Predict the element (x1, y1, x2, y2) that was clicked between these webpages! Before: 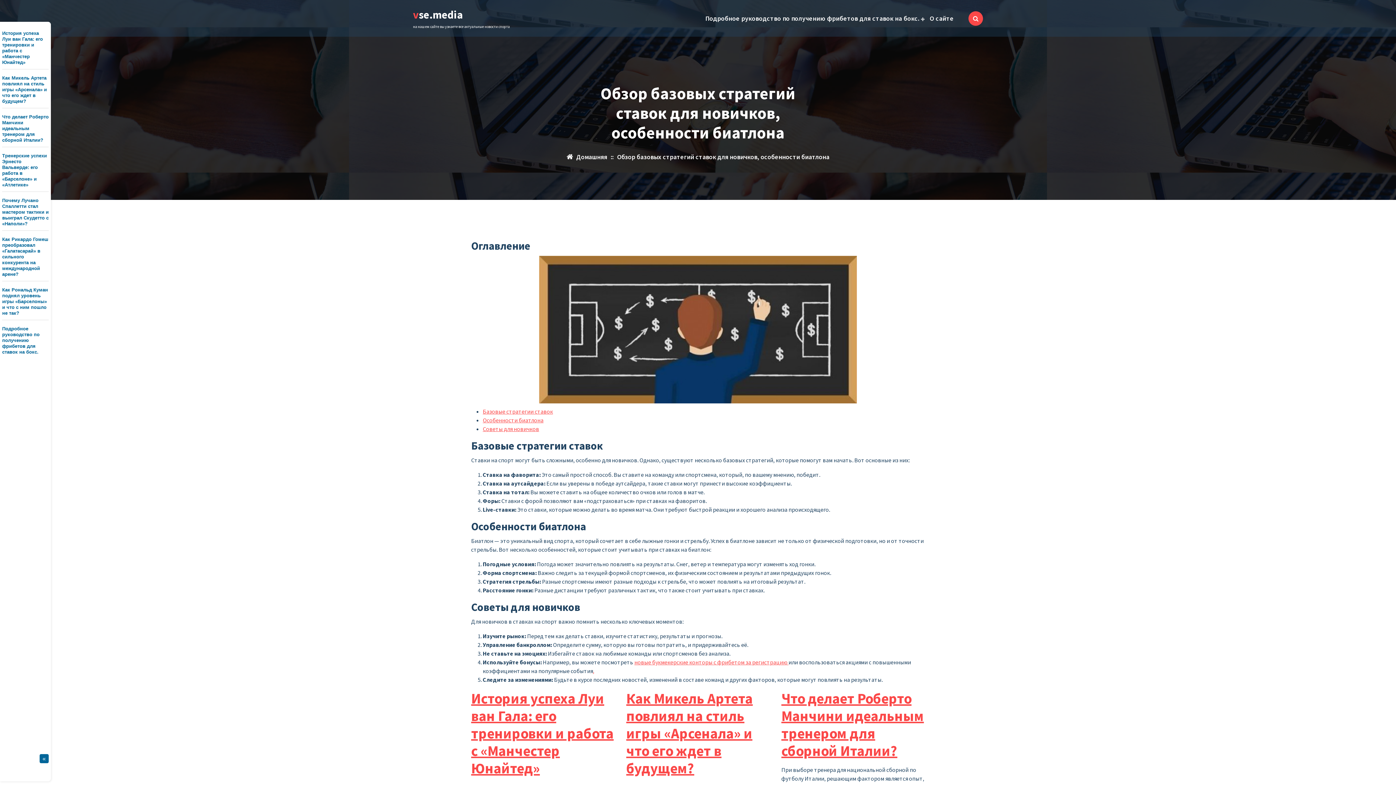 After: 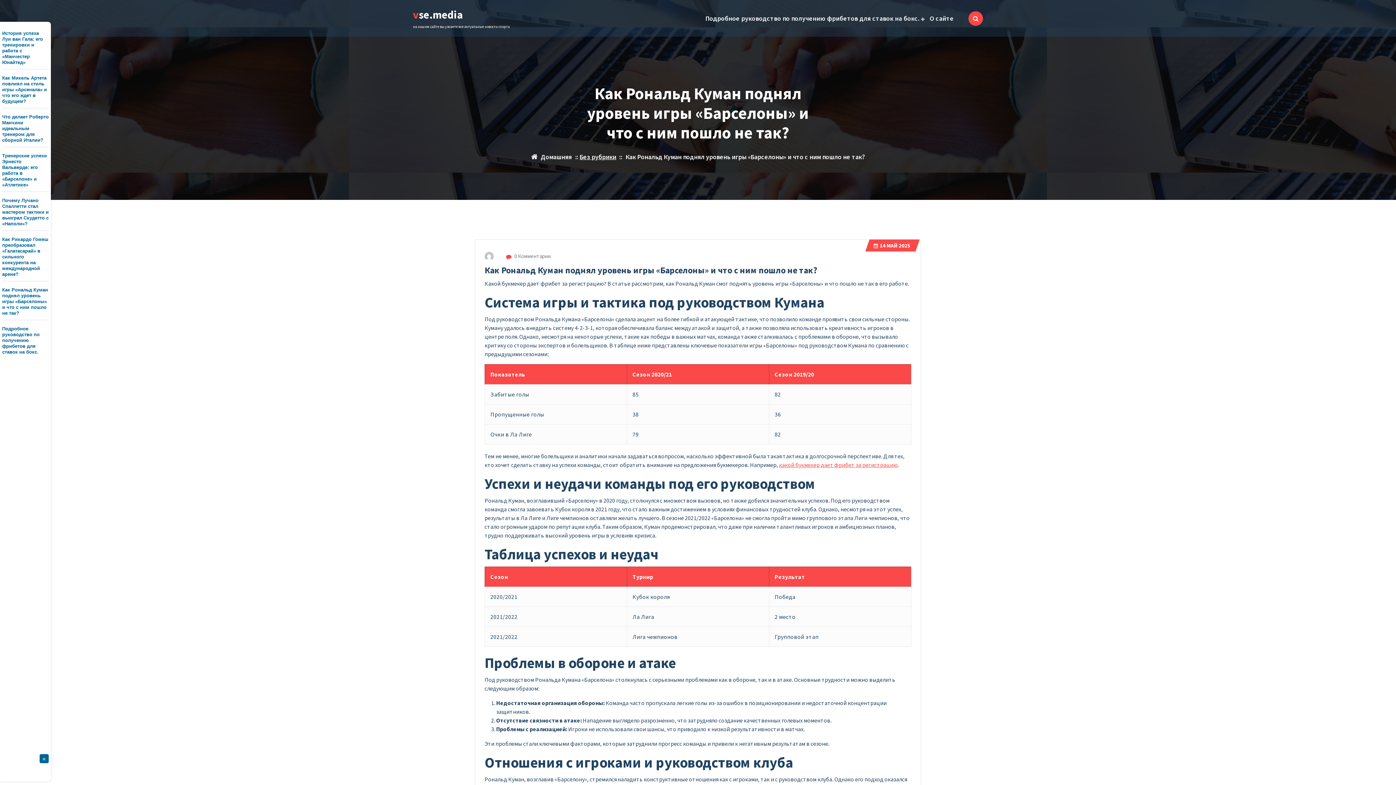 Action: bbox: (2, 287, 48, 316) label: Как Рональд Куман поднял уровень игры «Барселоны» и что с ним пошло не так?